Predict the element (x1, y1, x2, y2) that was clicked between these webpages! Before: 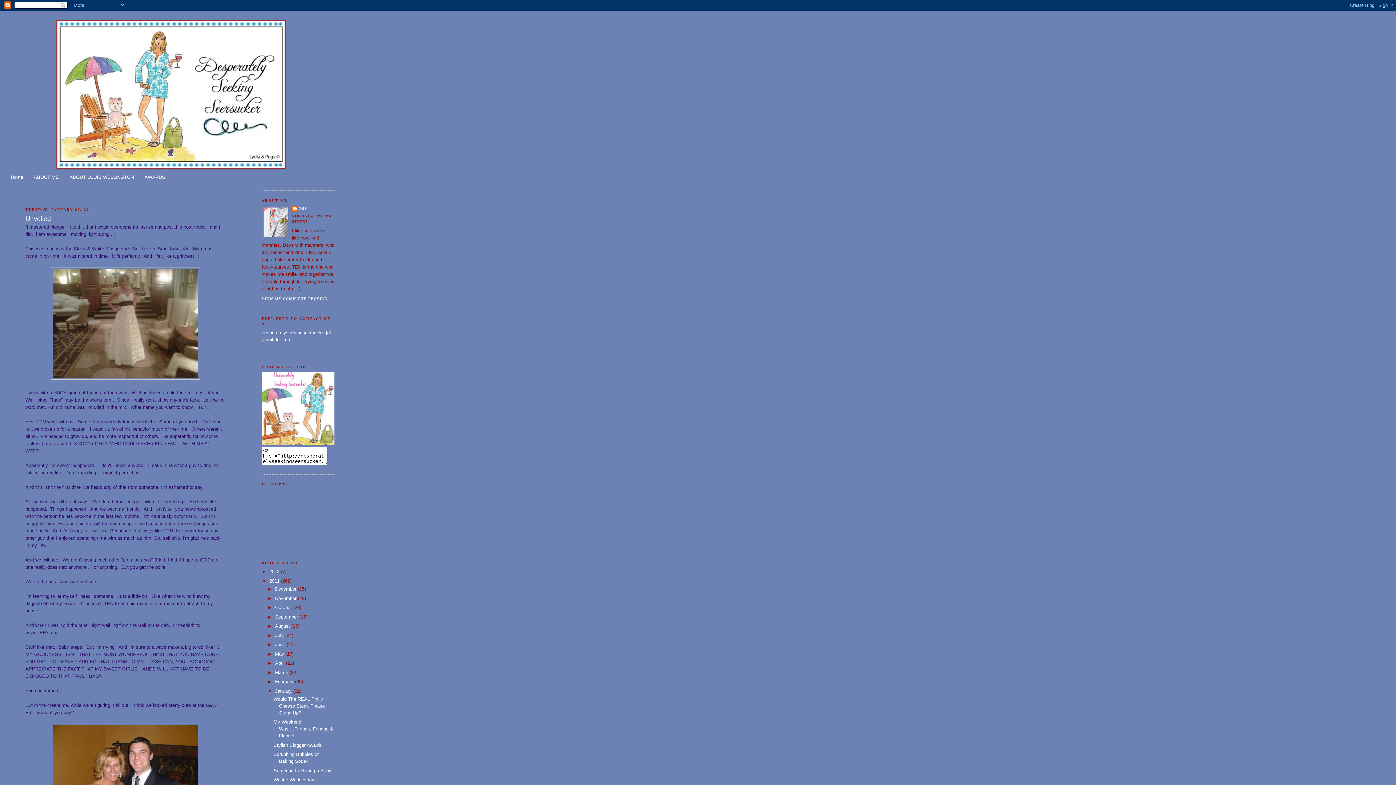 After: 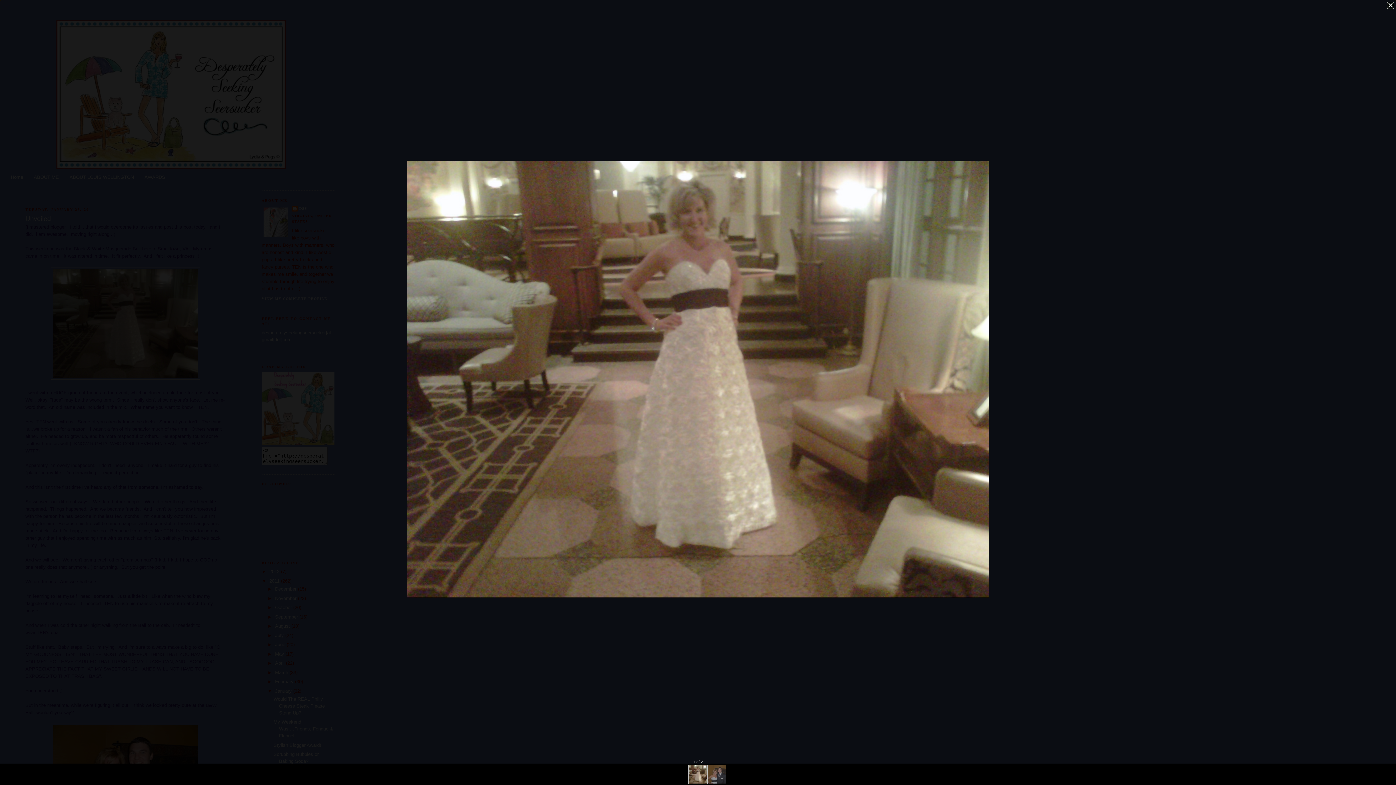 Action: bbox: (50, 375, 200, 381)